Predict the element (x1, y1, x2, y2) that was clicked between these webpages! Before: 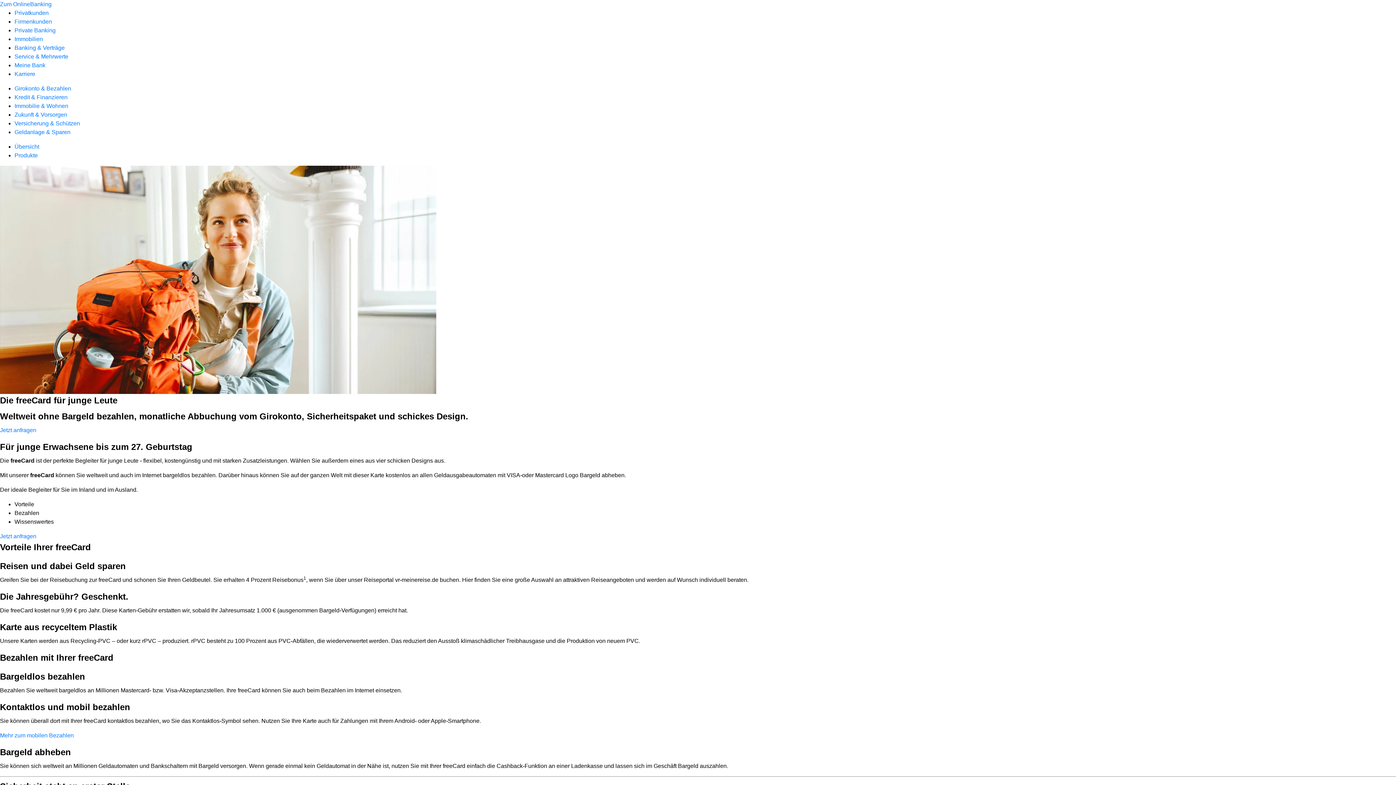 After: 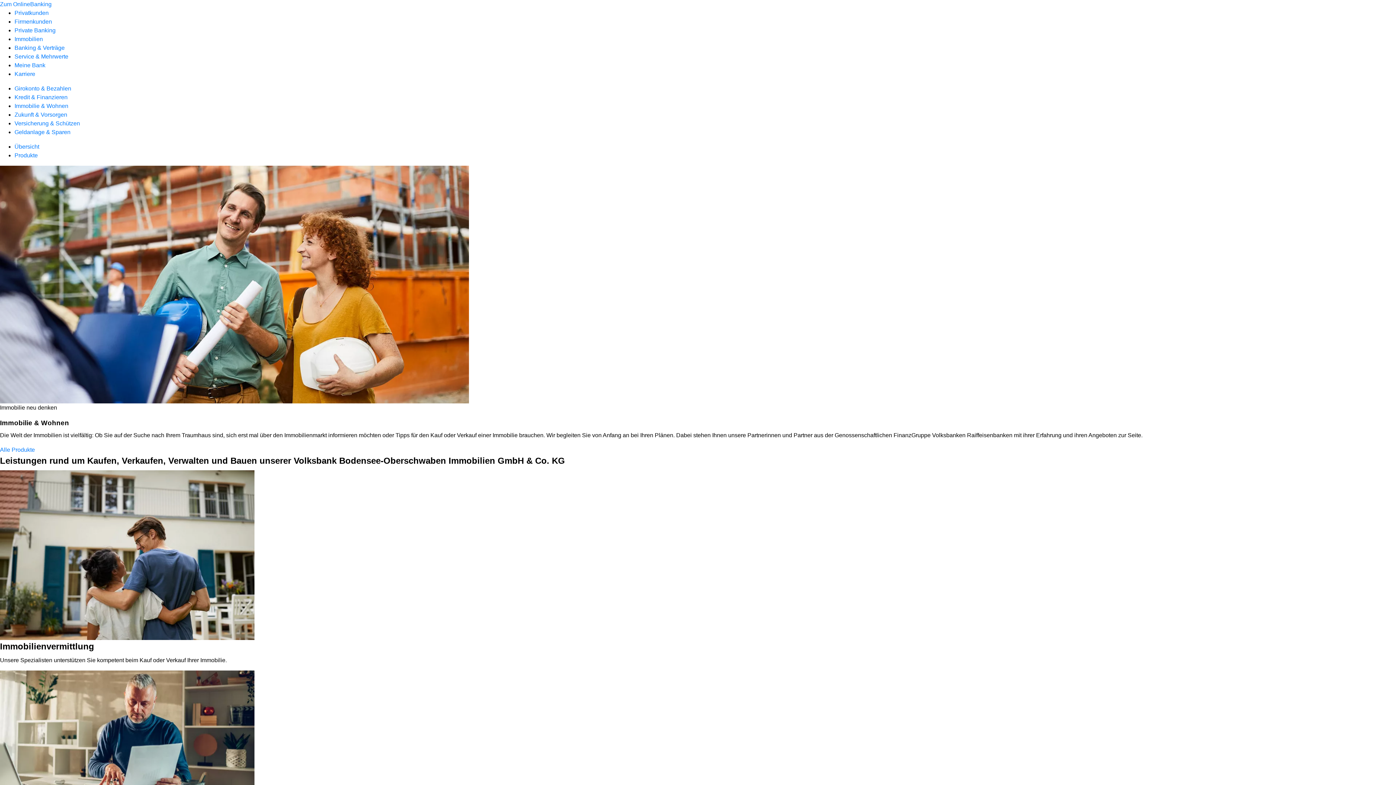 Action: bbox: (14, 36, 42, 42) label: Immobilien